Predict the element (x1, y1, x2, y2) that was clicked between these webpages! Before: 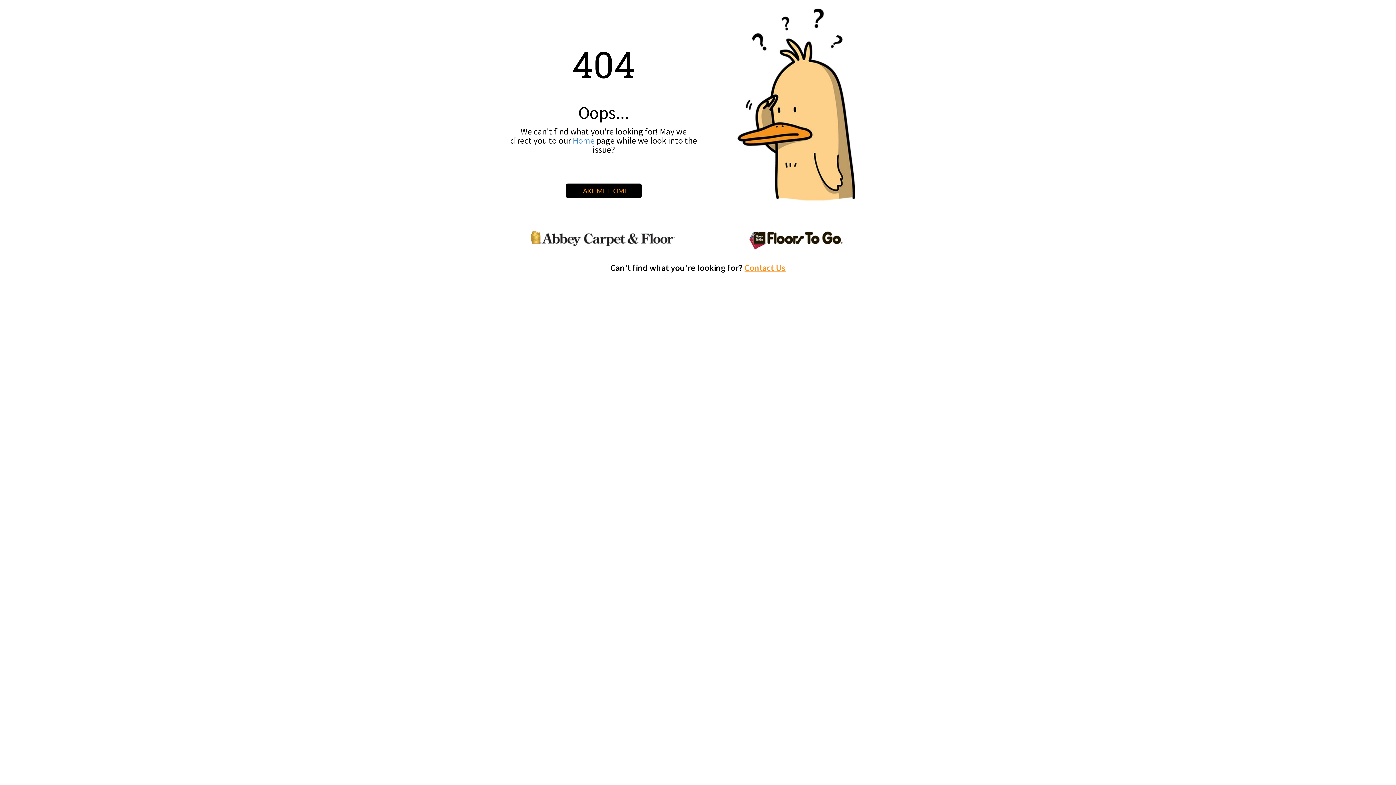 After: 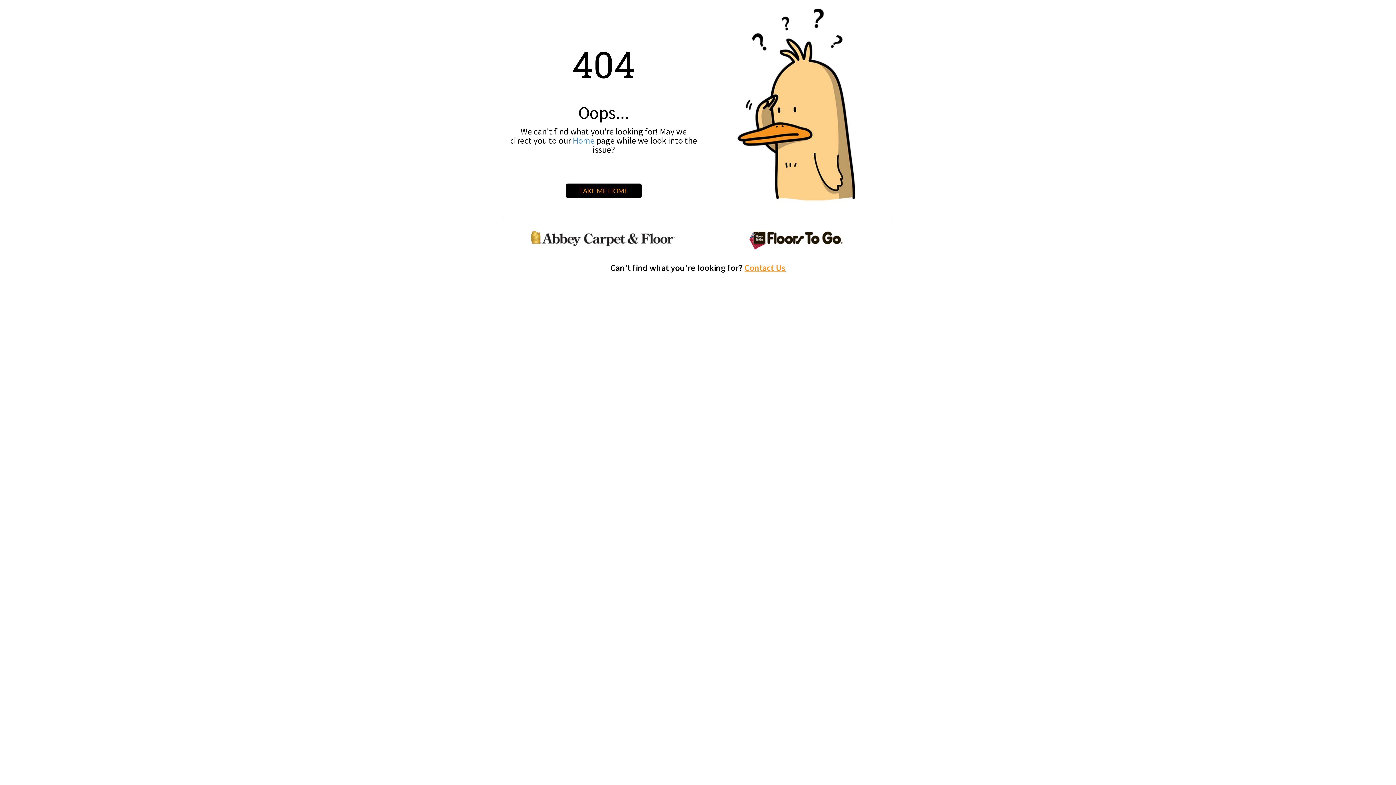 Action: bbox: (744, 262, 785, 273) label: Contact Us